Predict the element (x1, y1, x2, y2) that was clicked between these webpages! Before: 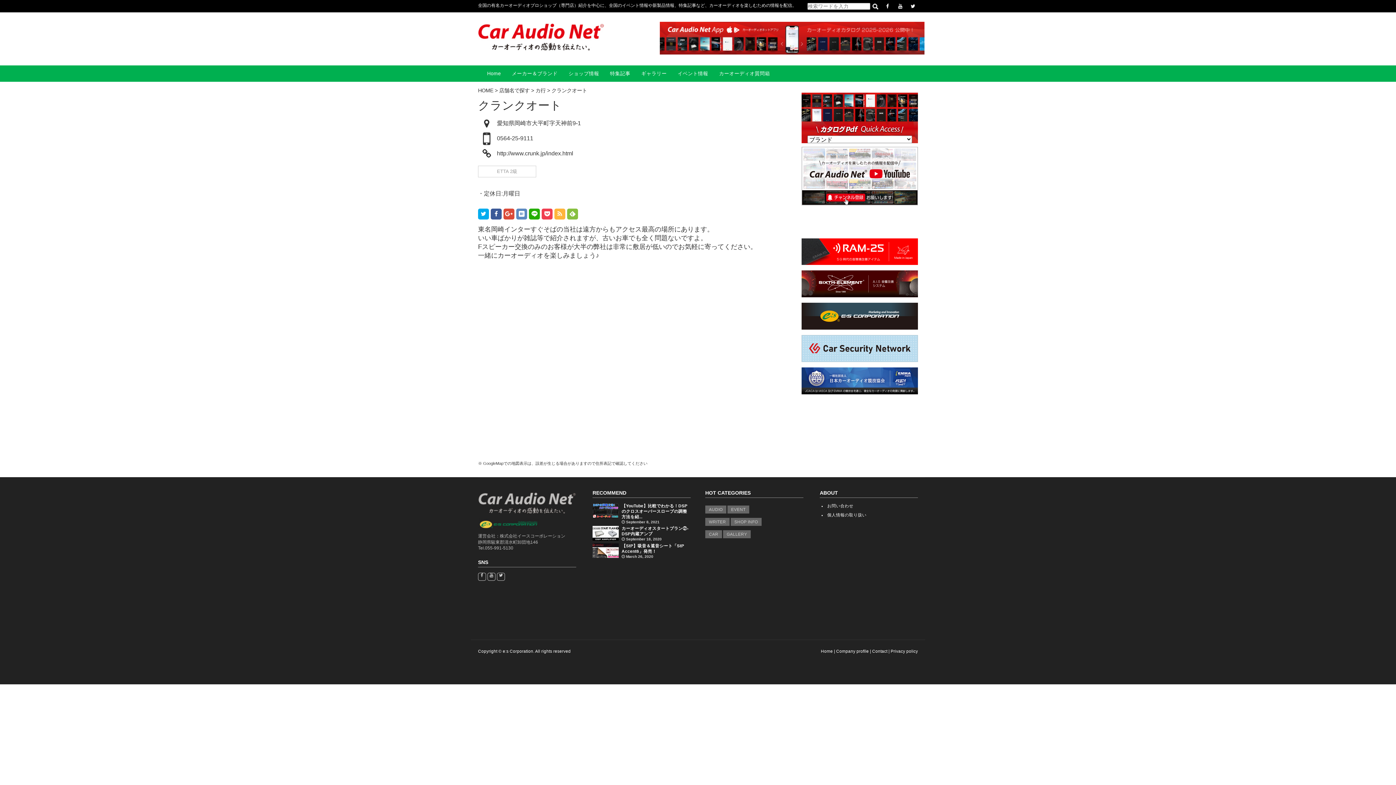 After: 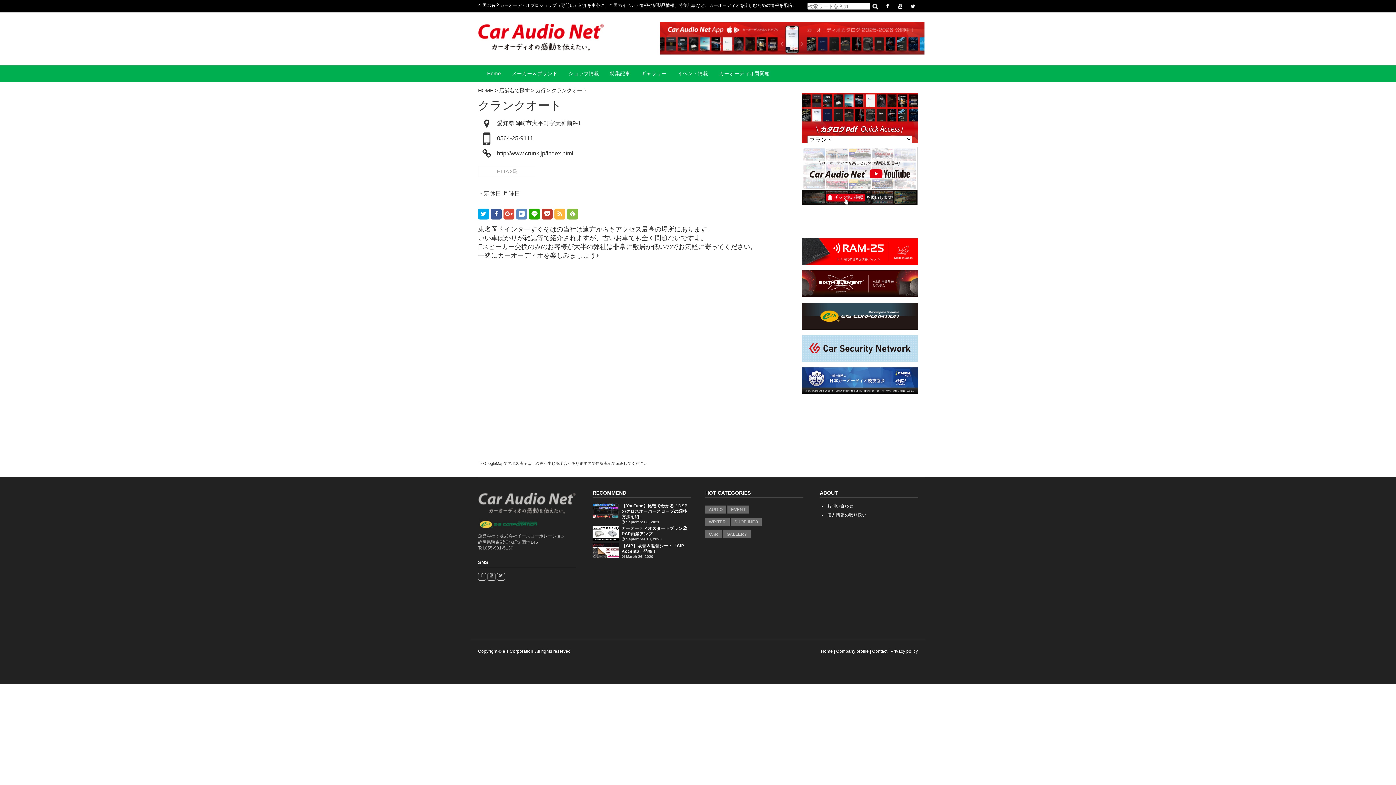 Action: bbox: (541, 208, 552, 219)